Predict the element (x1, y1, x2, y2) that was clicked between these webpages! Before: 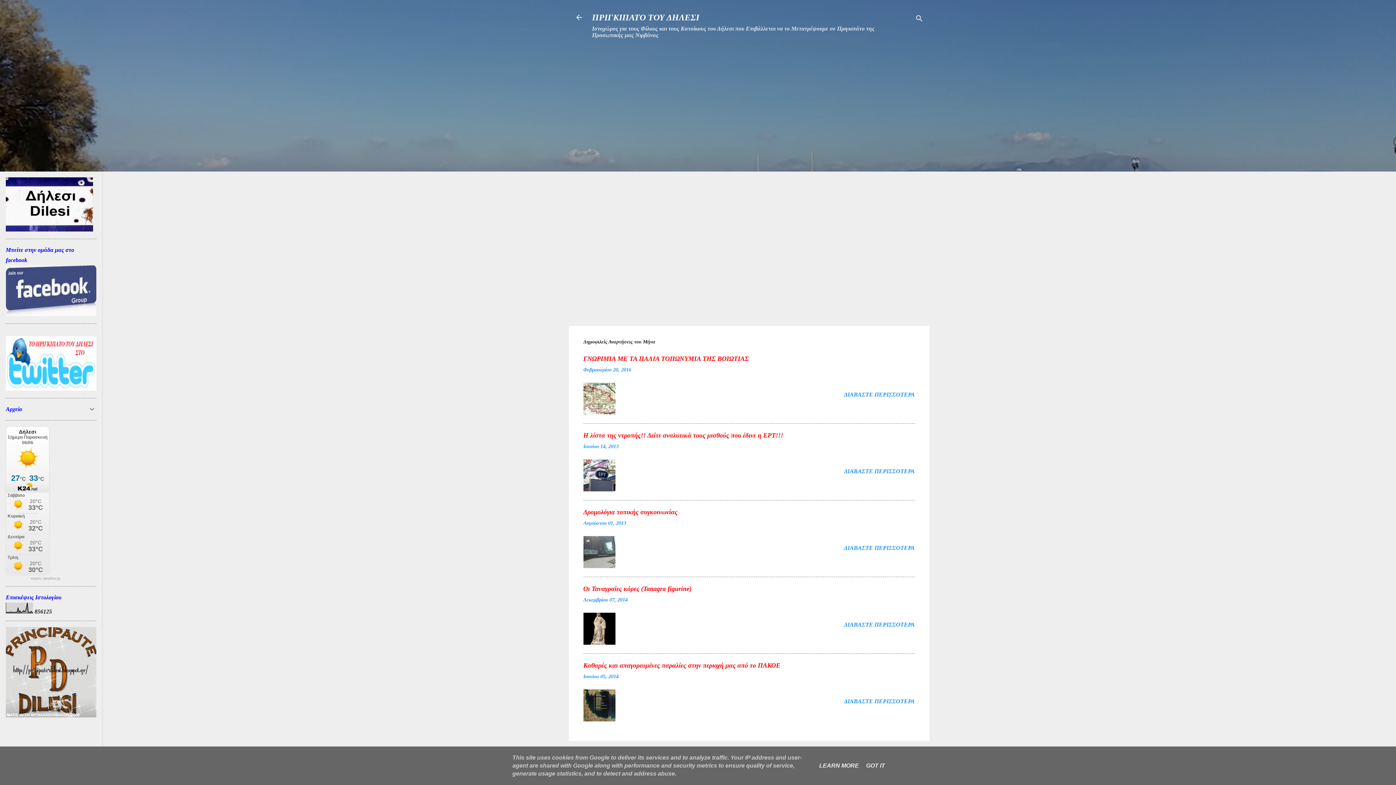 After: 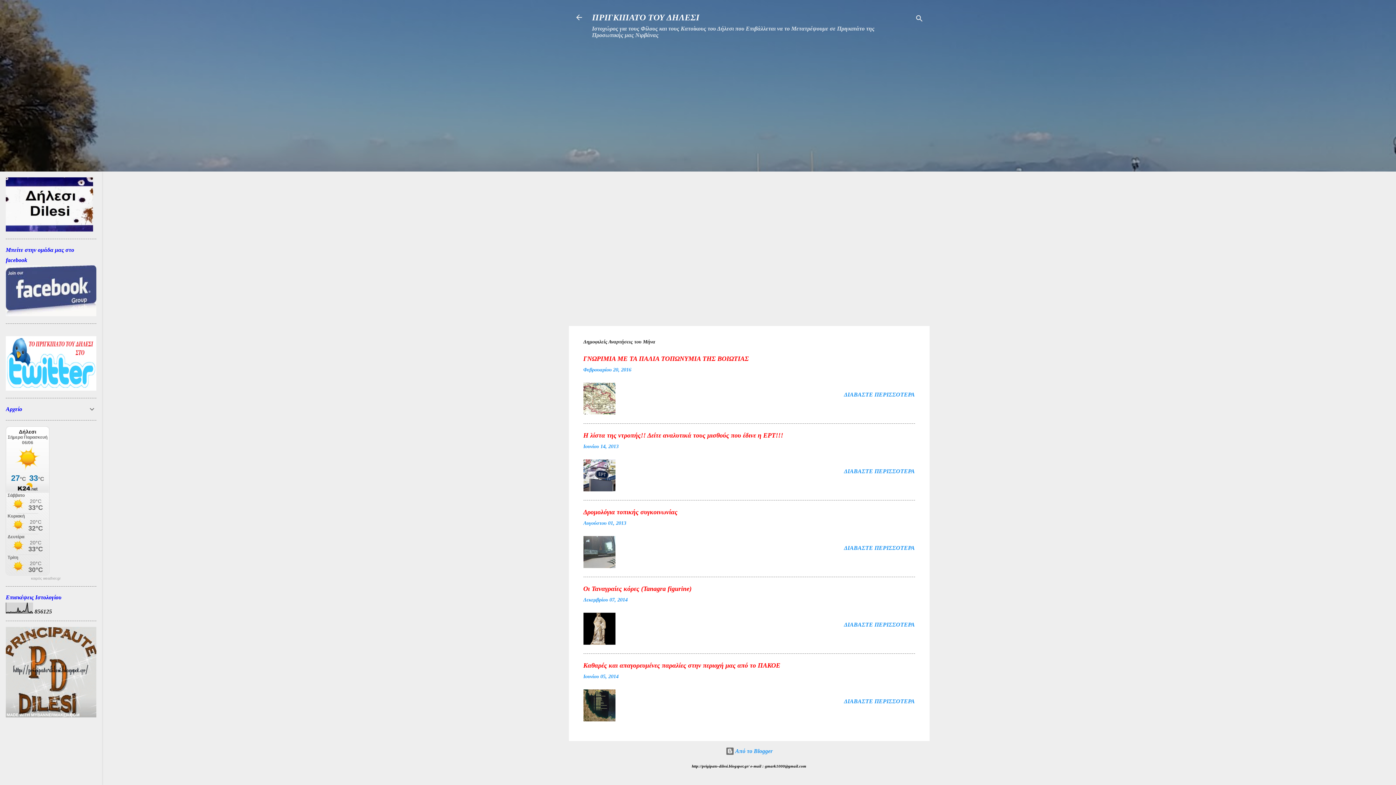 Action: label: GOT IT bbox: (864, 762, 887, 769)